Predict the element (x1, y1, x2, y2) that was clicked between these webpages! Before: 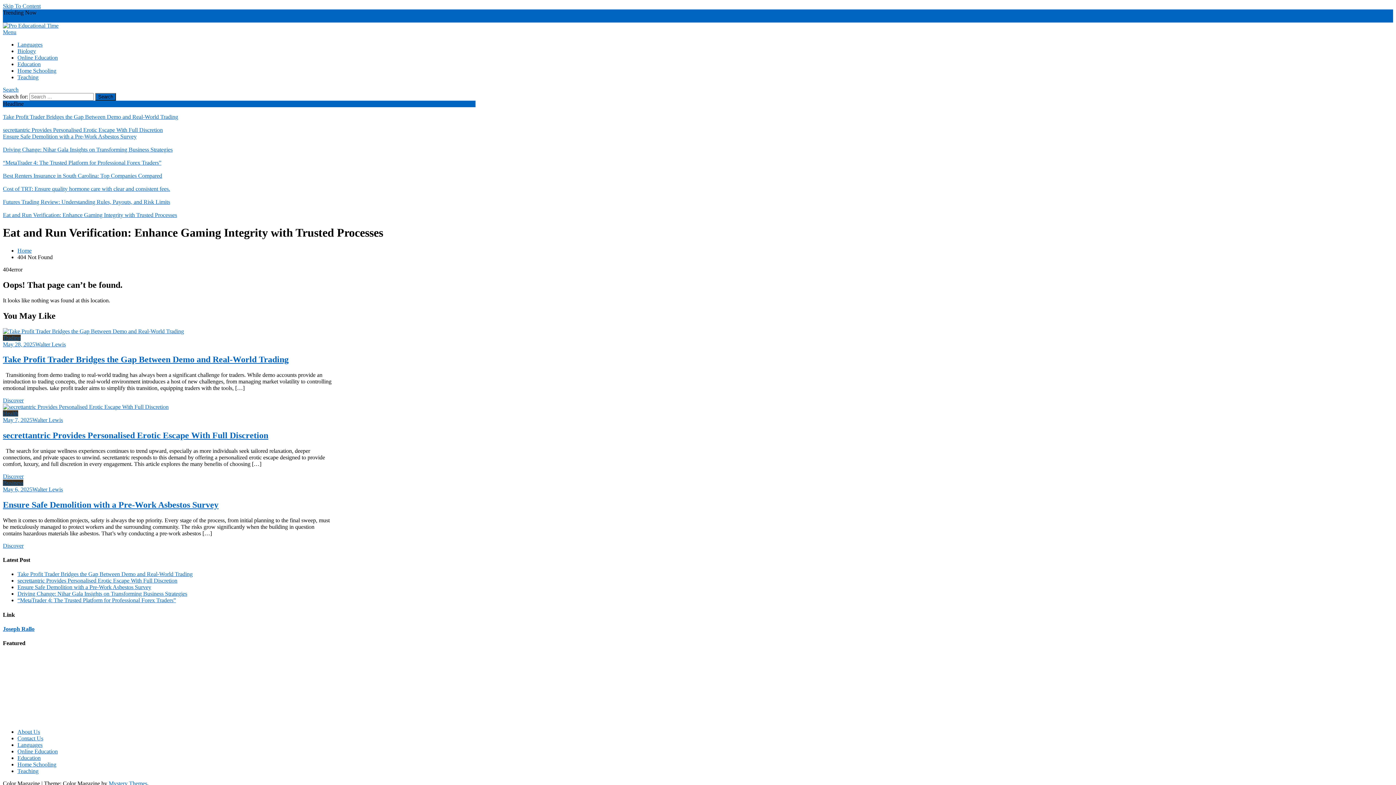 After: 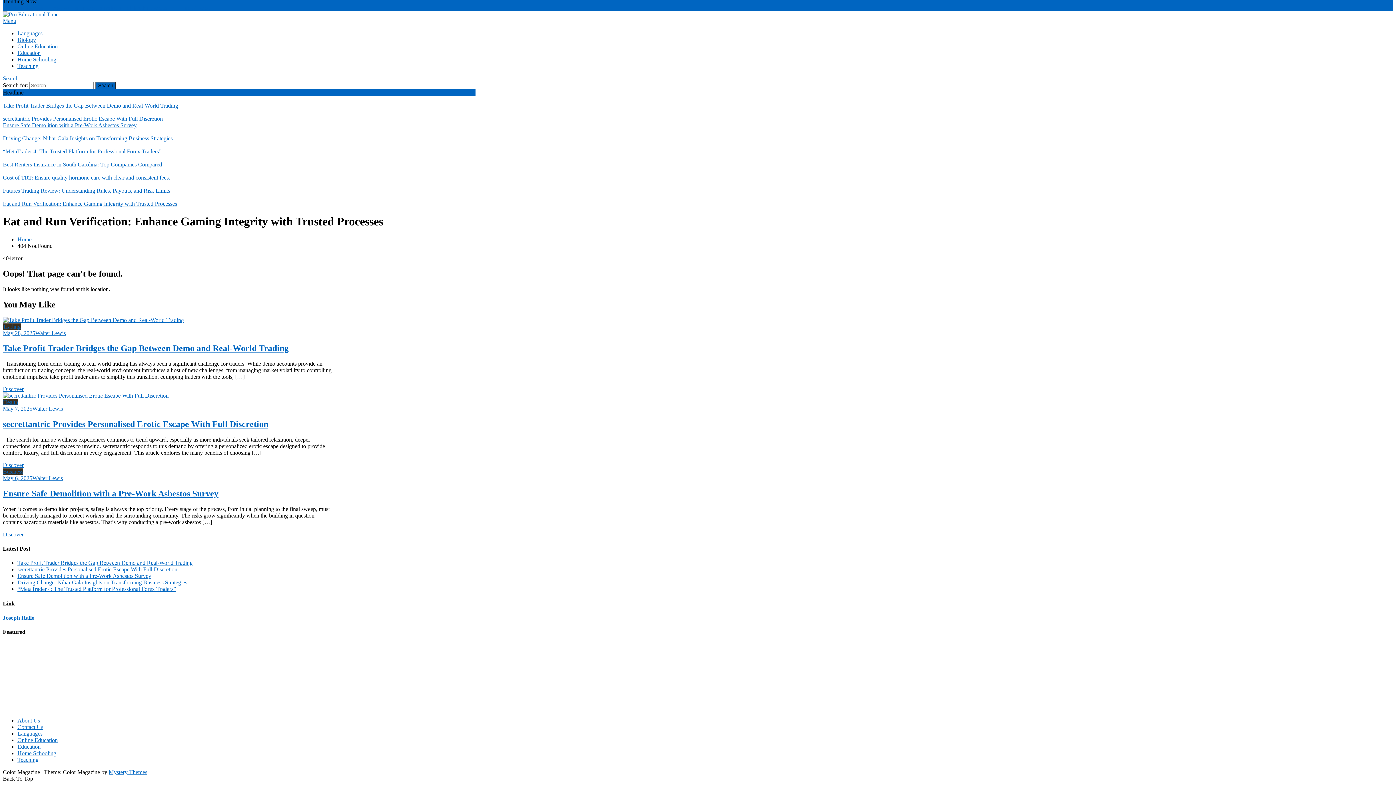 Action: label: Skip To Content bbox: (2, 2, 40, 9)